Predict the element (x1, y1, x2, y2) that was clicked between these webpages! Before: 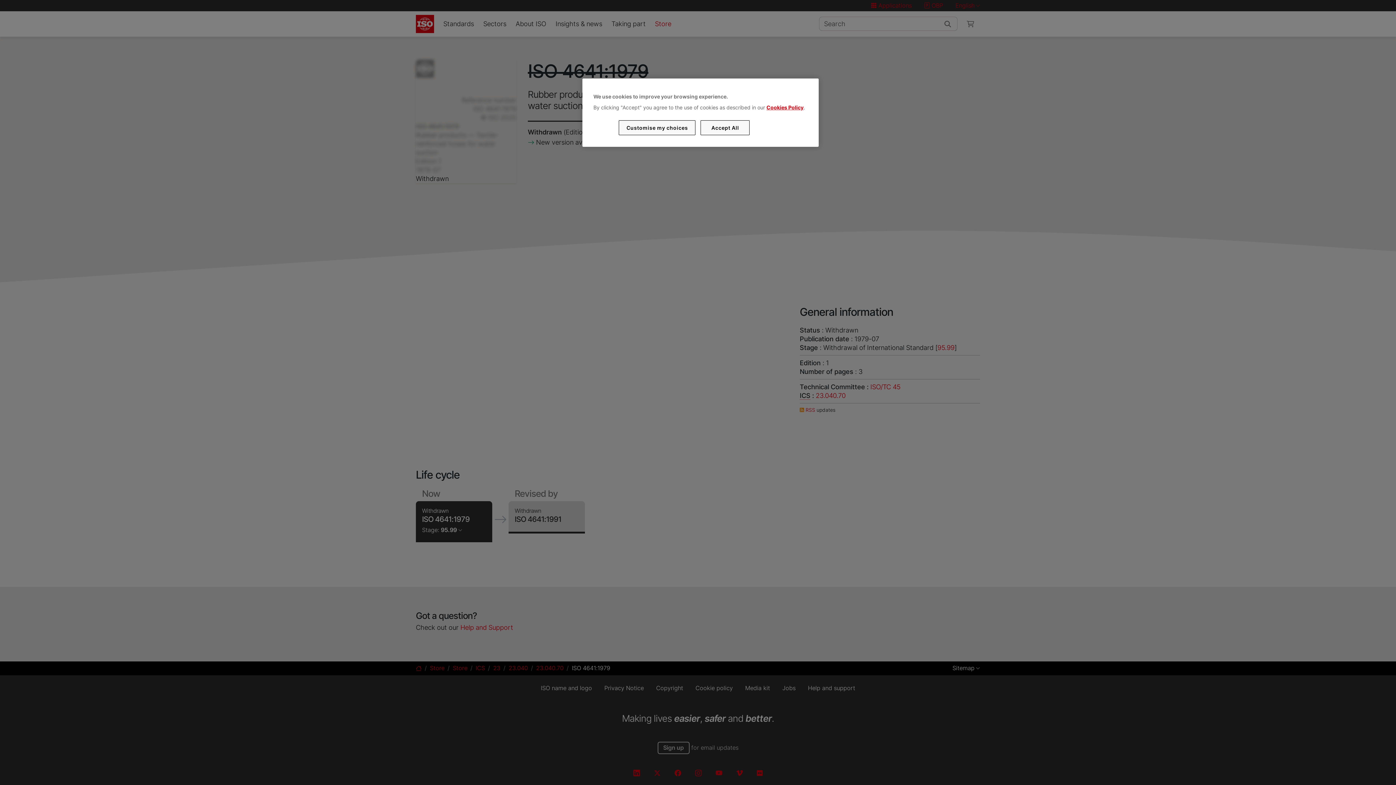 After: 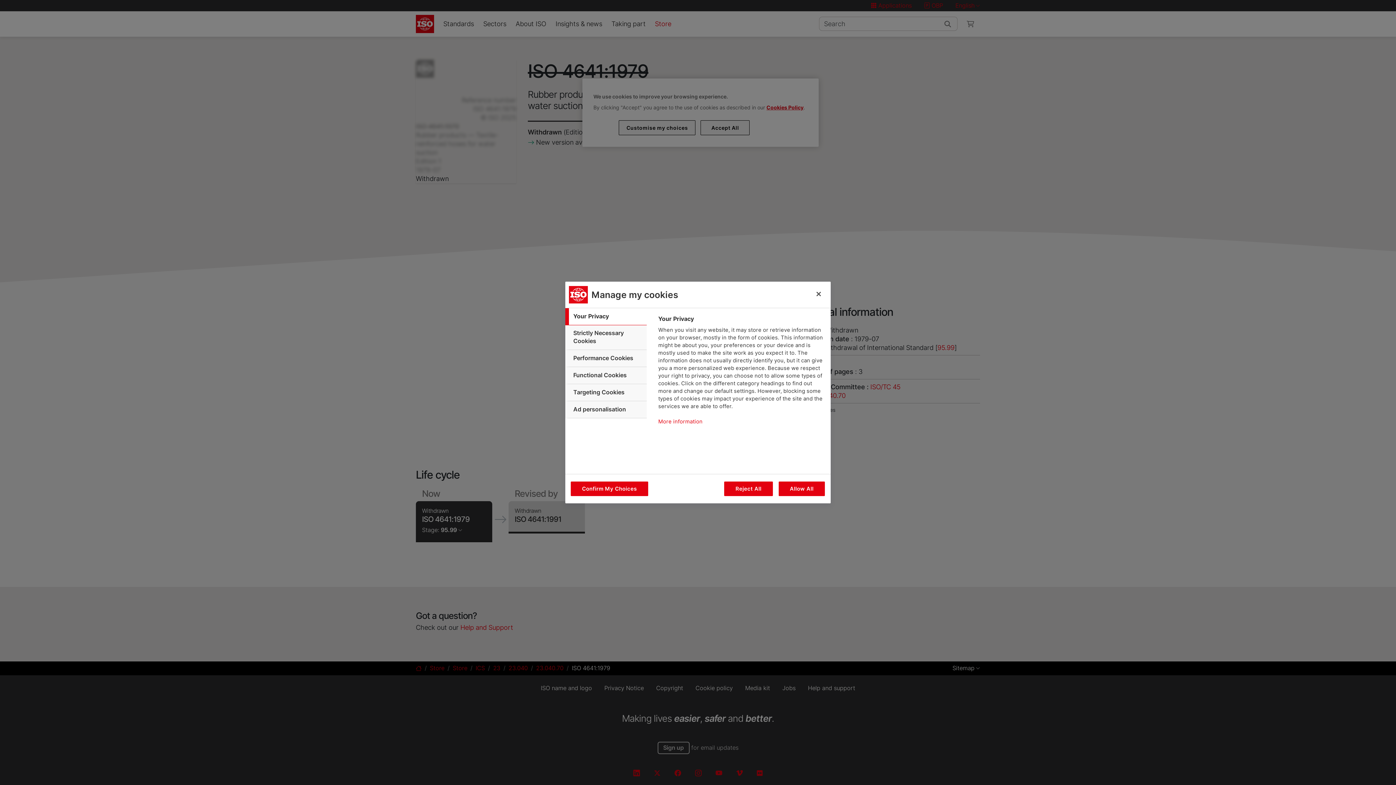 Action: bbox: (619, 120, 695, 135) label: Customise my choices